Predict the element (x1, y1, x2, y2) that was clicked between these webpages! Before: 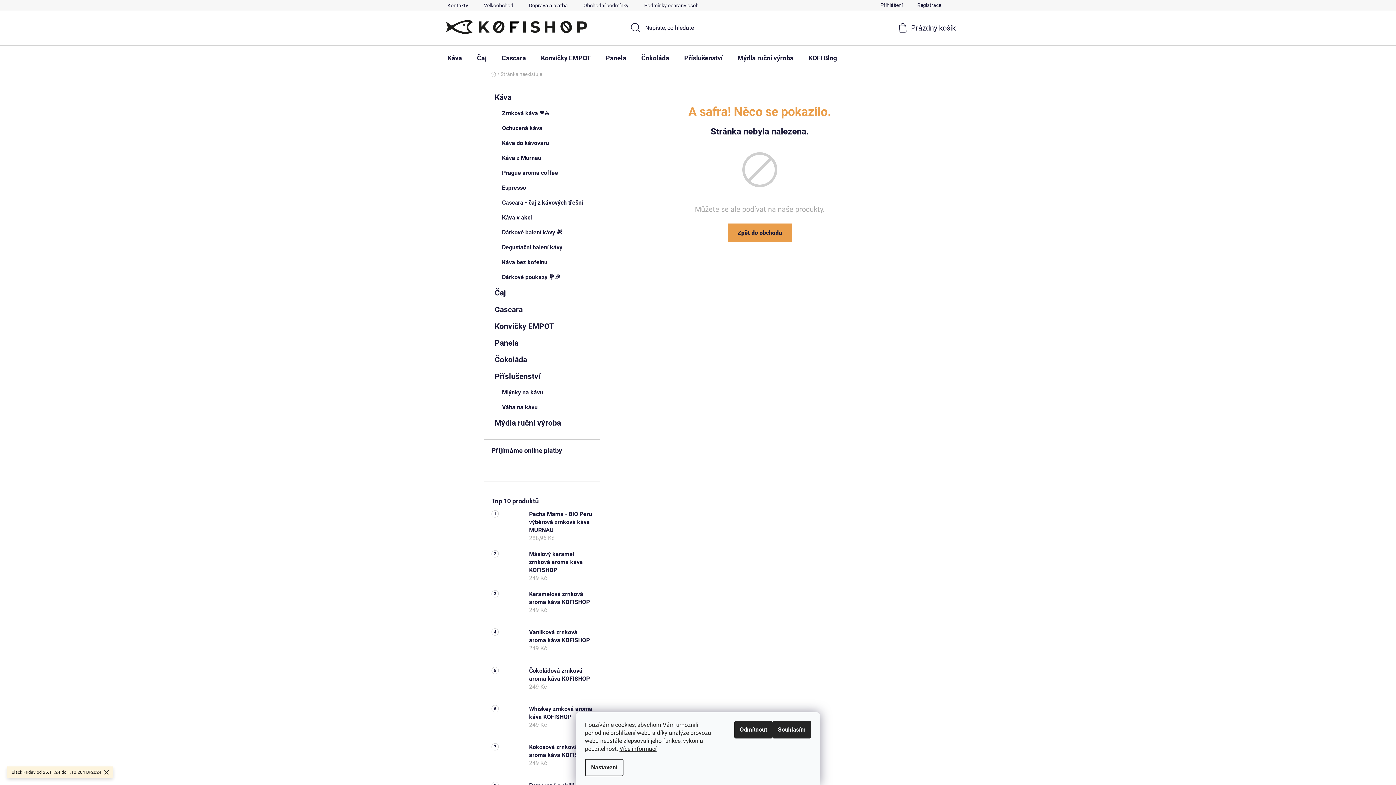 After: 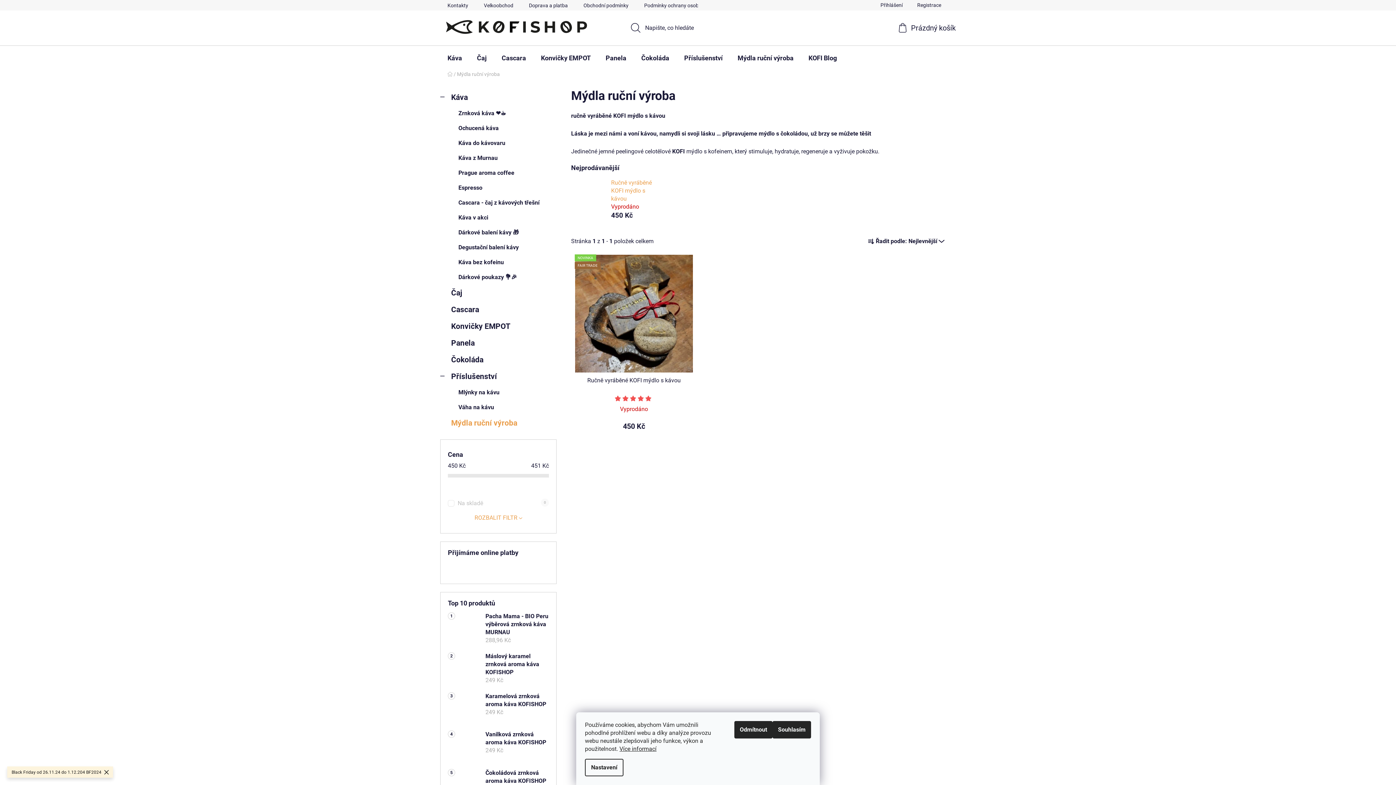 Action: label: Mýdla ruční výroba bbox: (730, 45, 801, 70)